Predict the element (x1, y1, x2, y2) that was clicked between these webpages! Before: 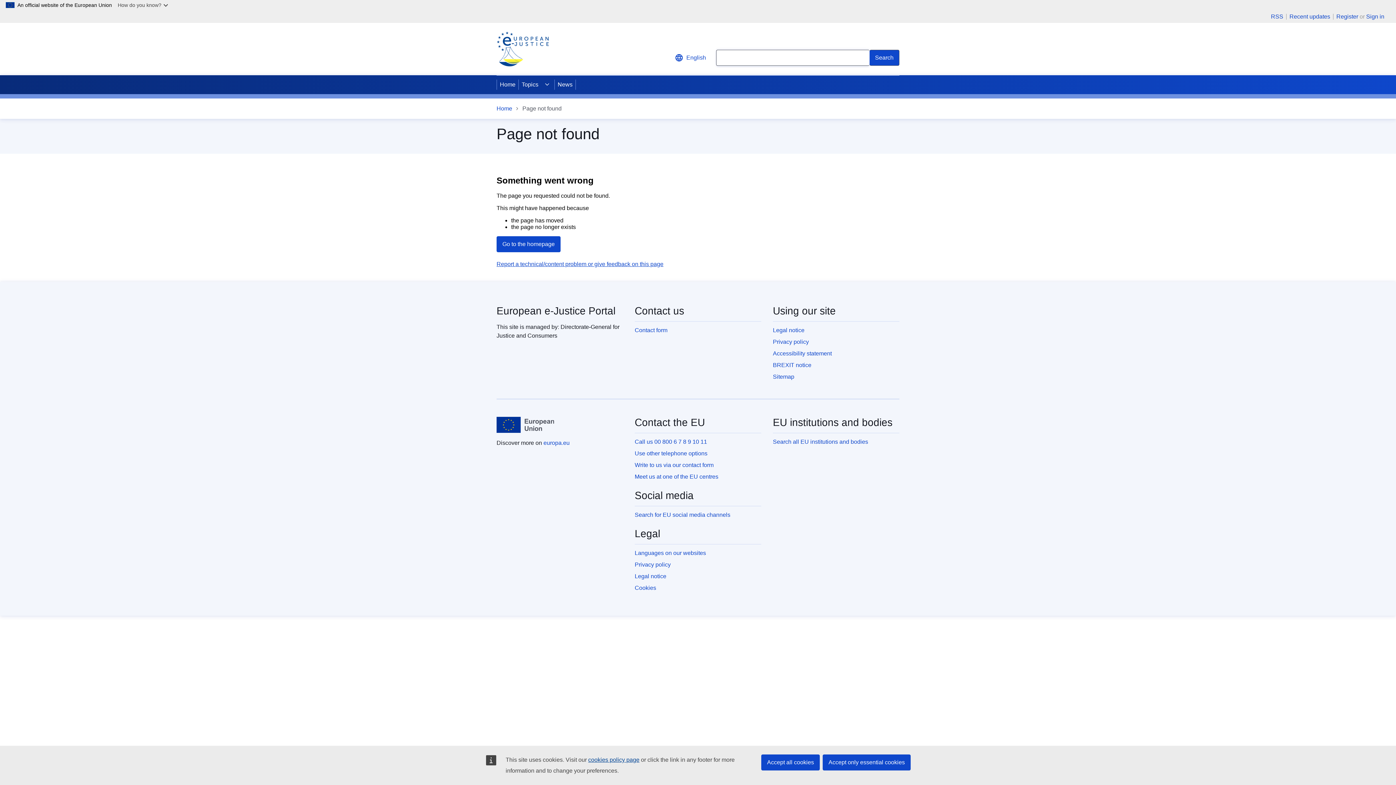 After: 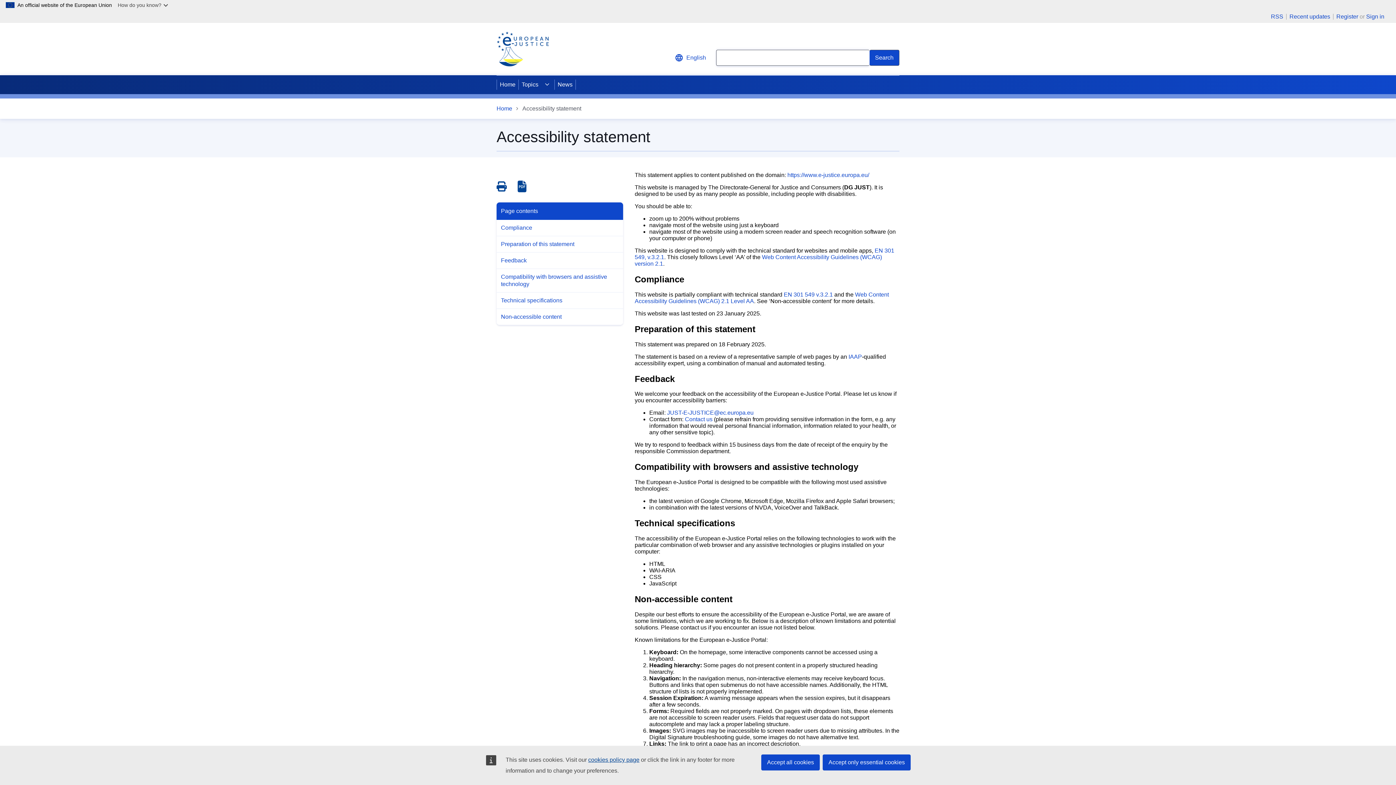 Action: bbox: (773, 350, 832, 356) label: Accessibility statement